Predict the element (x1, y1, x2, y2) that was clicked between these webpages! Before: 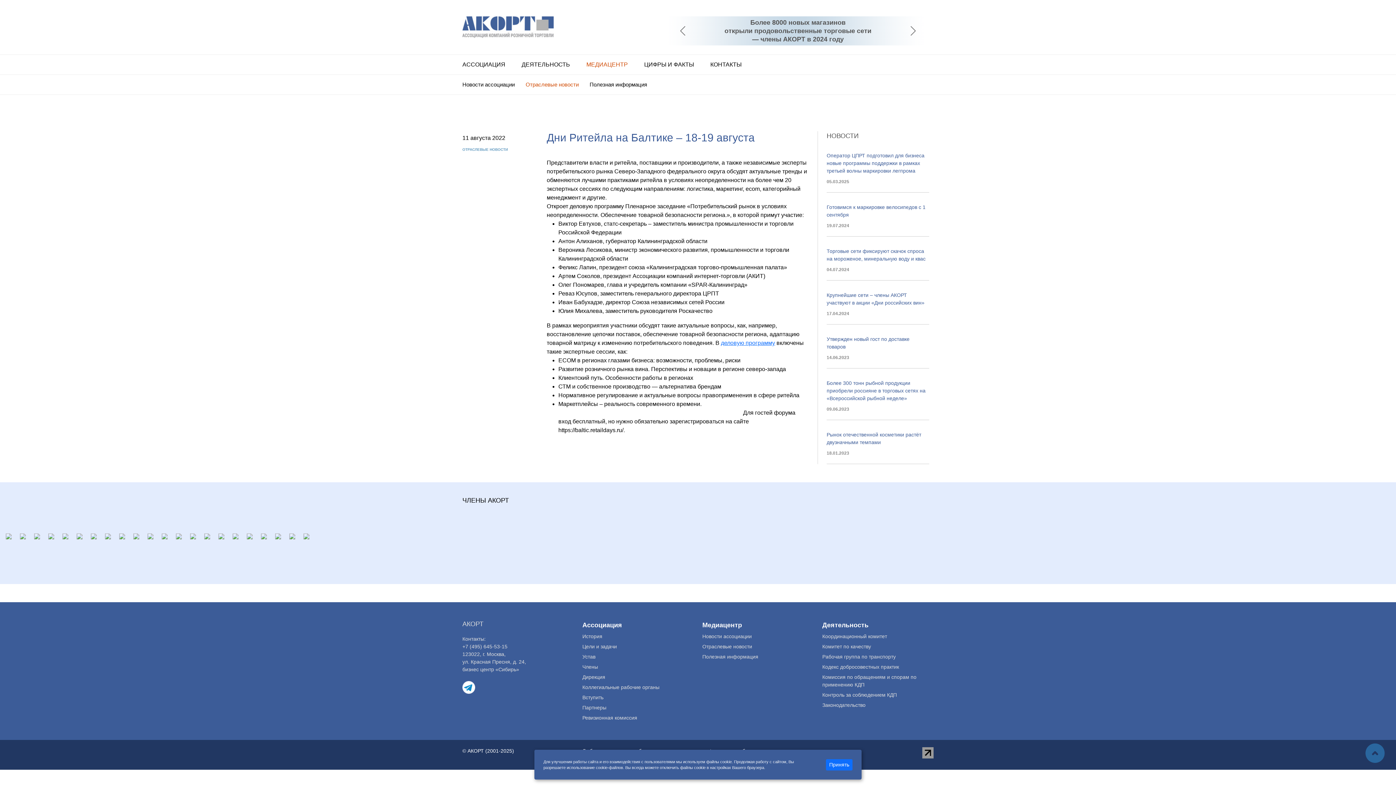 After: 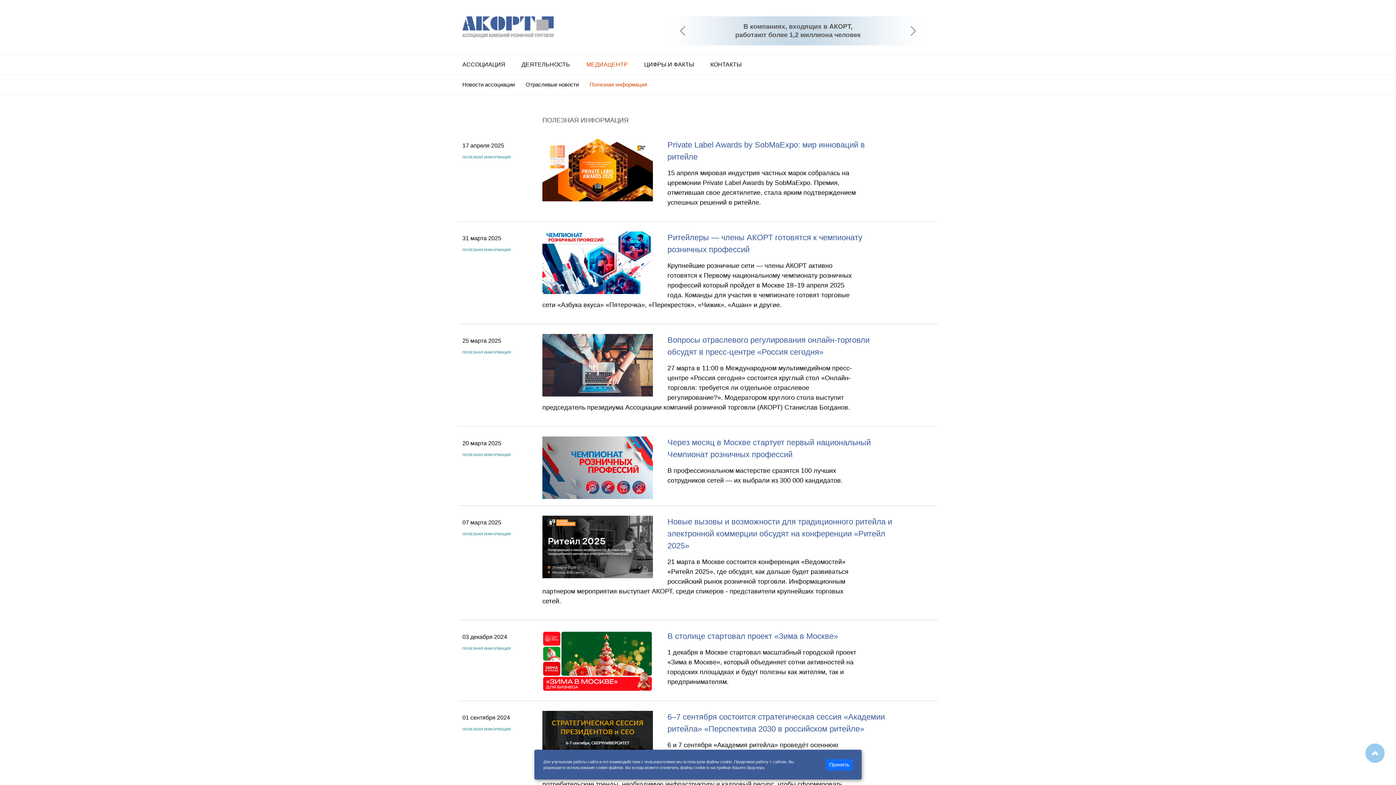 Action: bbox: (589, 81, 647, 87) label: Полезная информация